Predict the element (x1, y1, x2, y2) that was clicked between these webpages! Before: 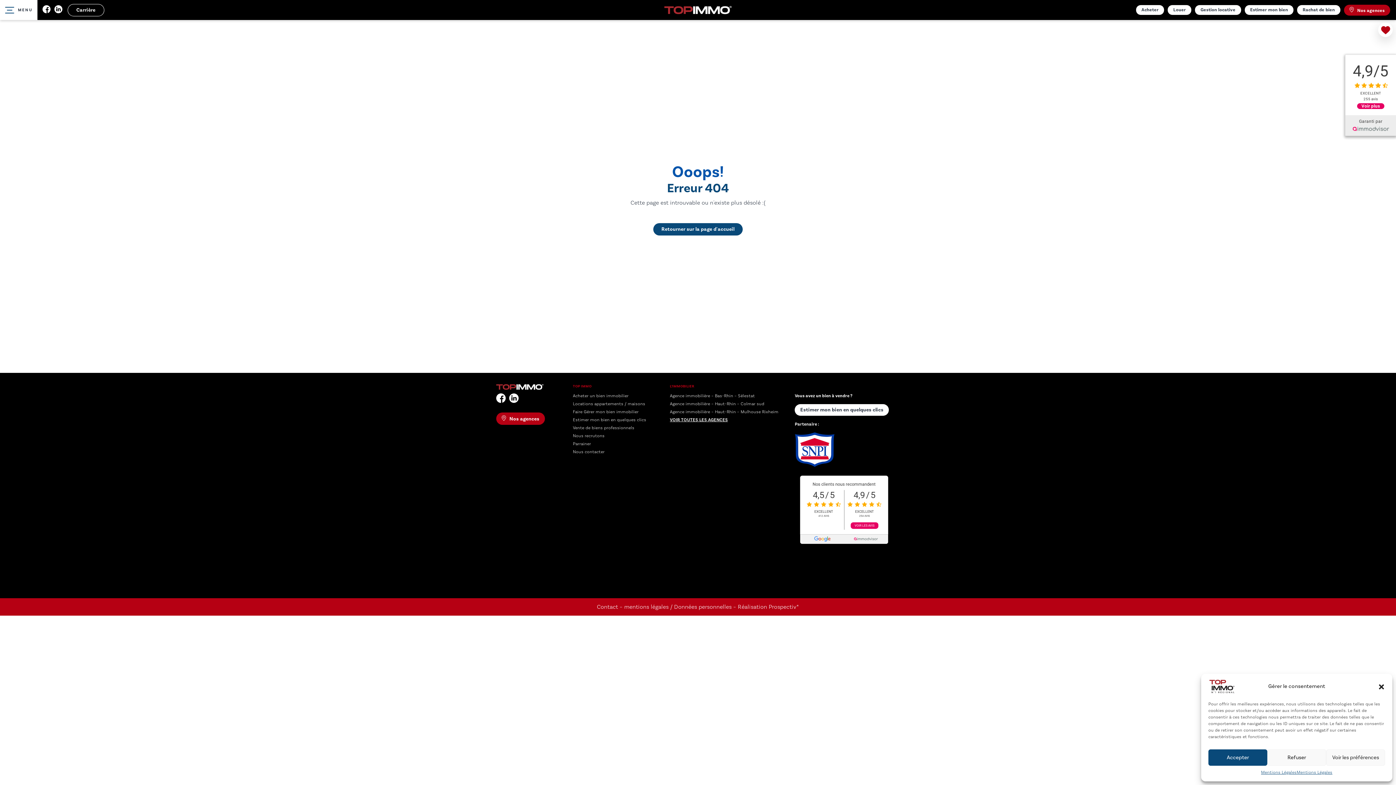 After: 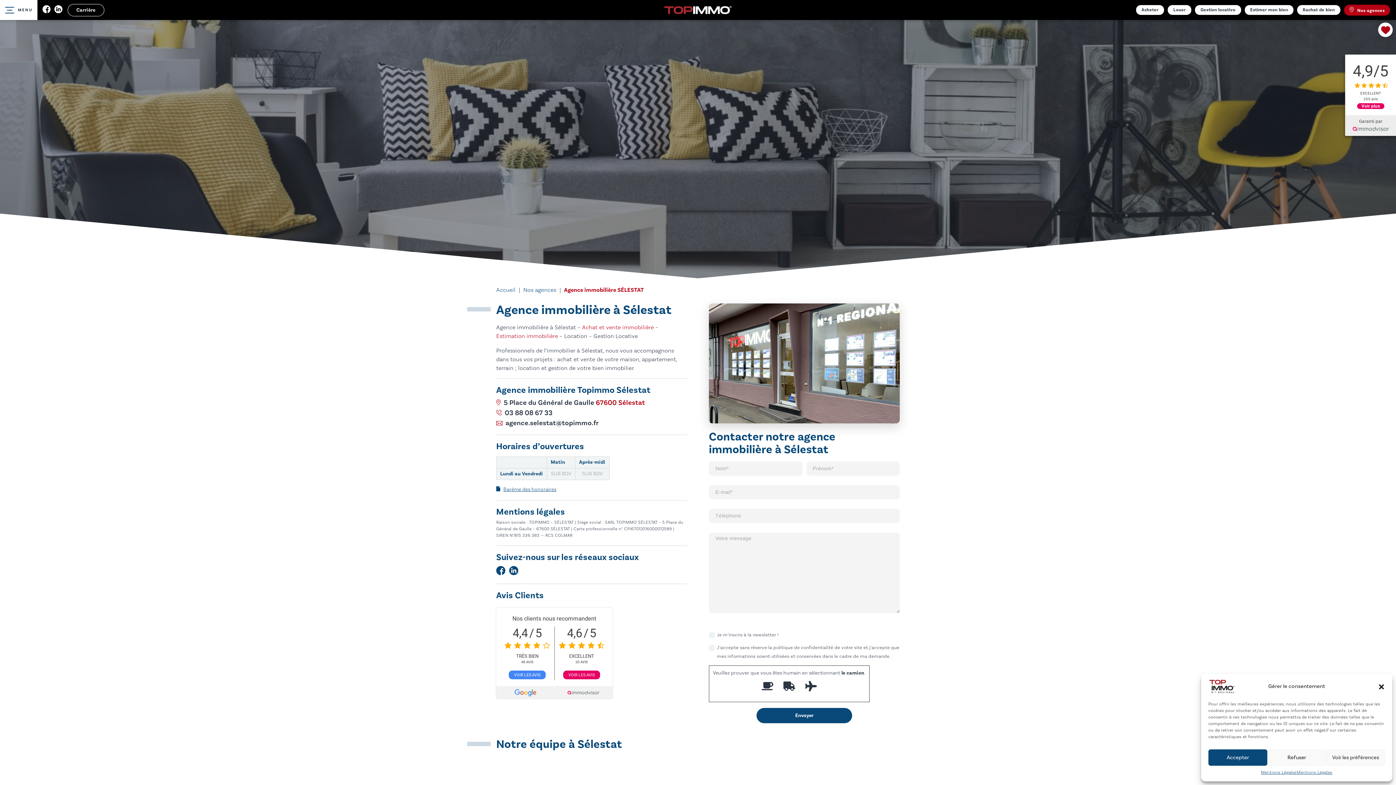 Action: label: Agence immobilière – Bas-Rhin – Sélestat bbox: (670, 393, 755, 398)